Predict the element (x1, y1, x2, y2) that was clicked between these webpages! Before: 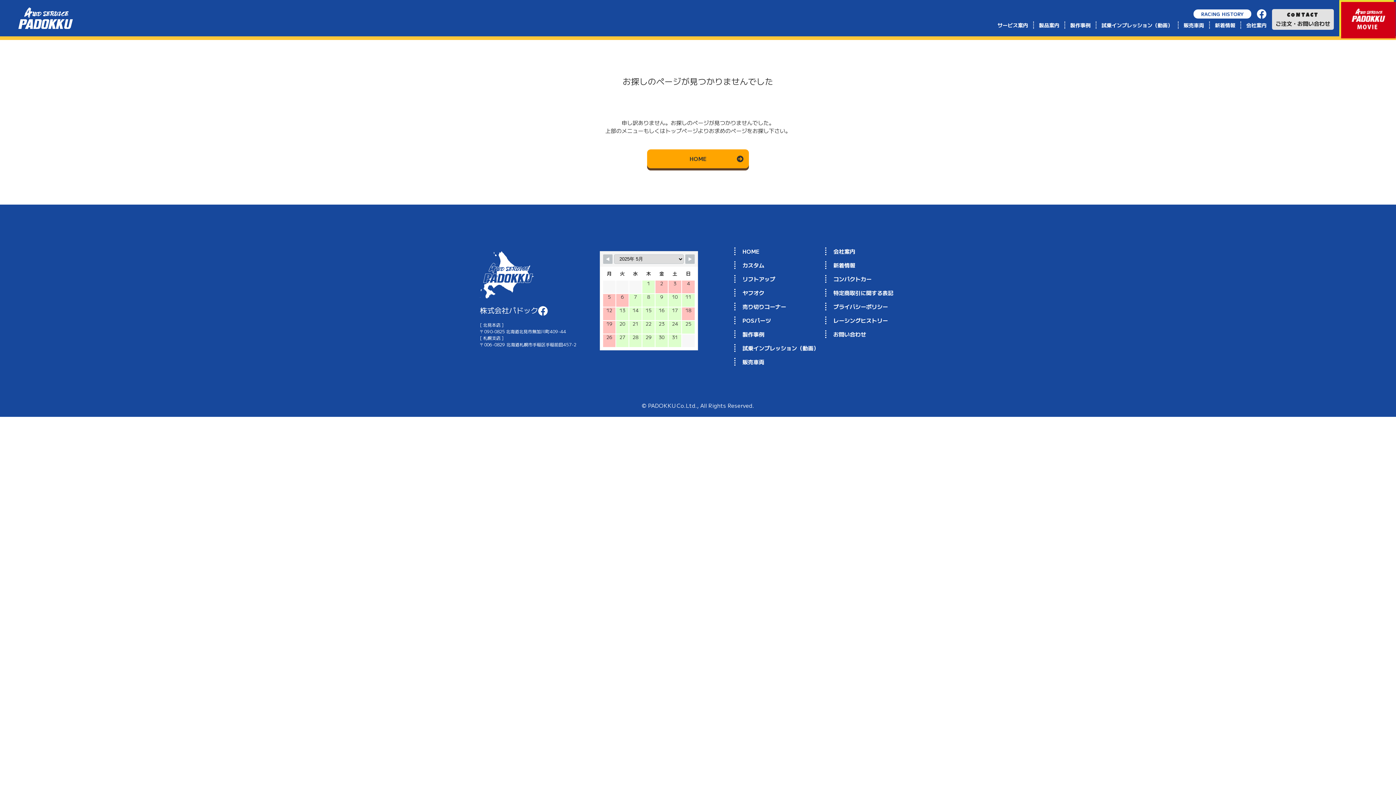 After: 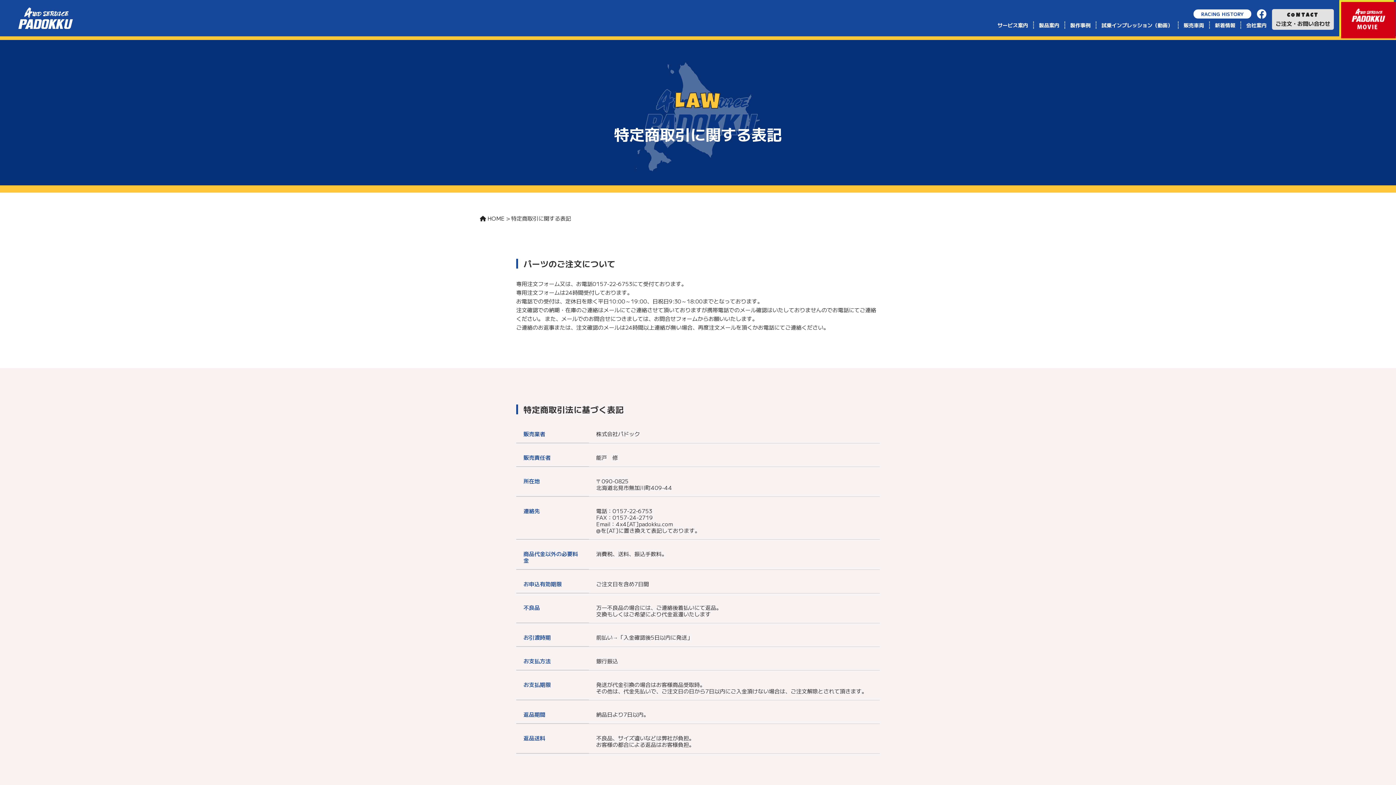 Action: label: 特定商取引に関する表記 bbox: (825, 289, 893, 296)